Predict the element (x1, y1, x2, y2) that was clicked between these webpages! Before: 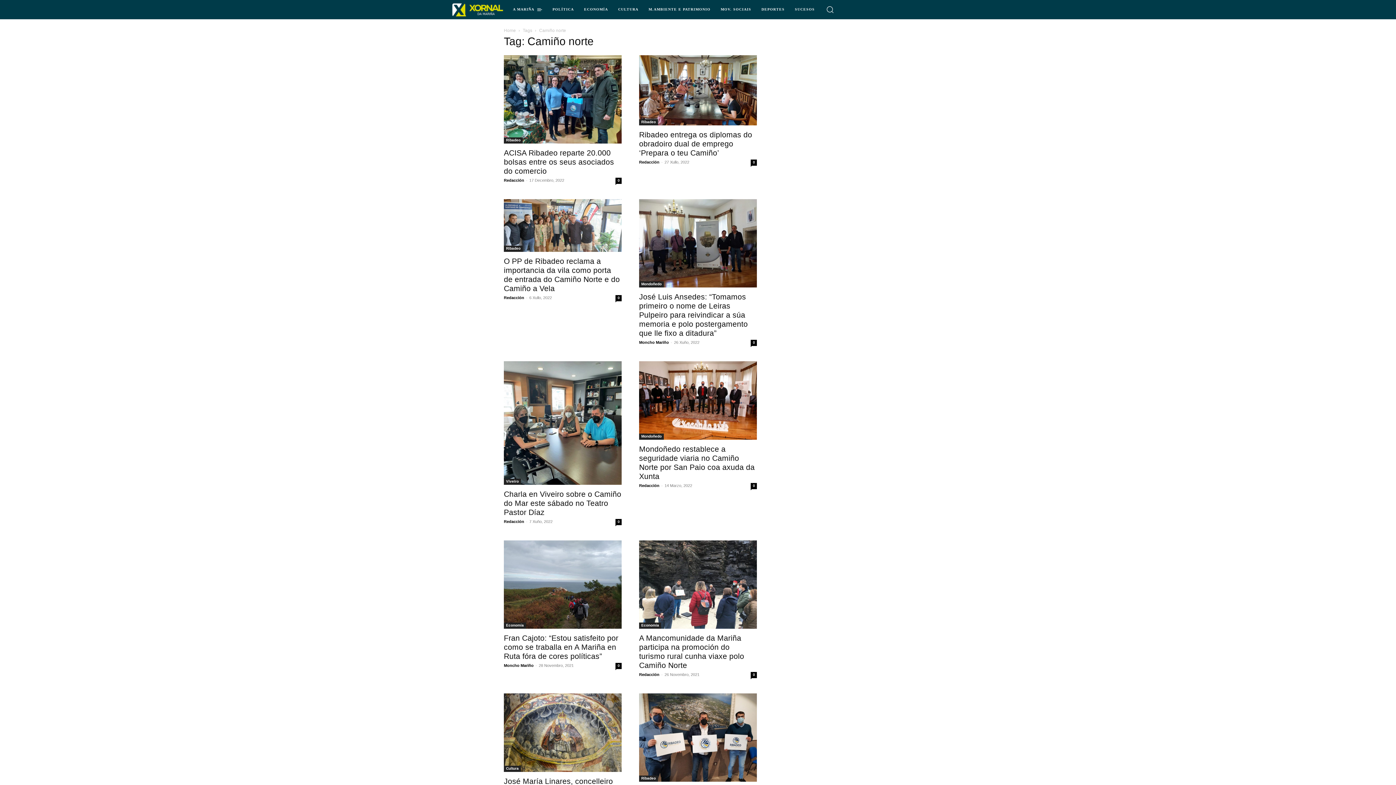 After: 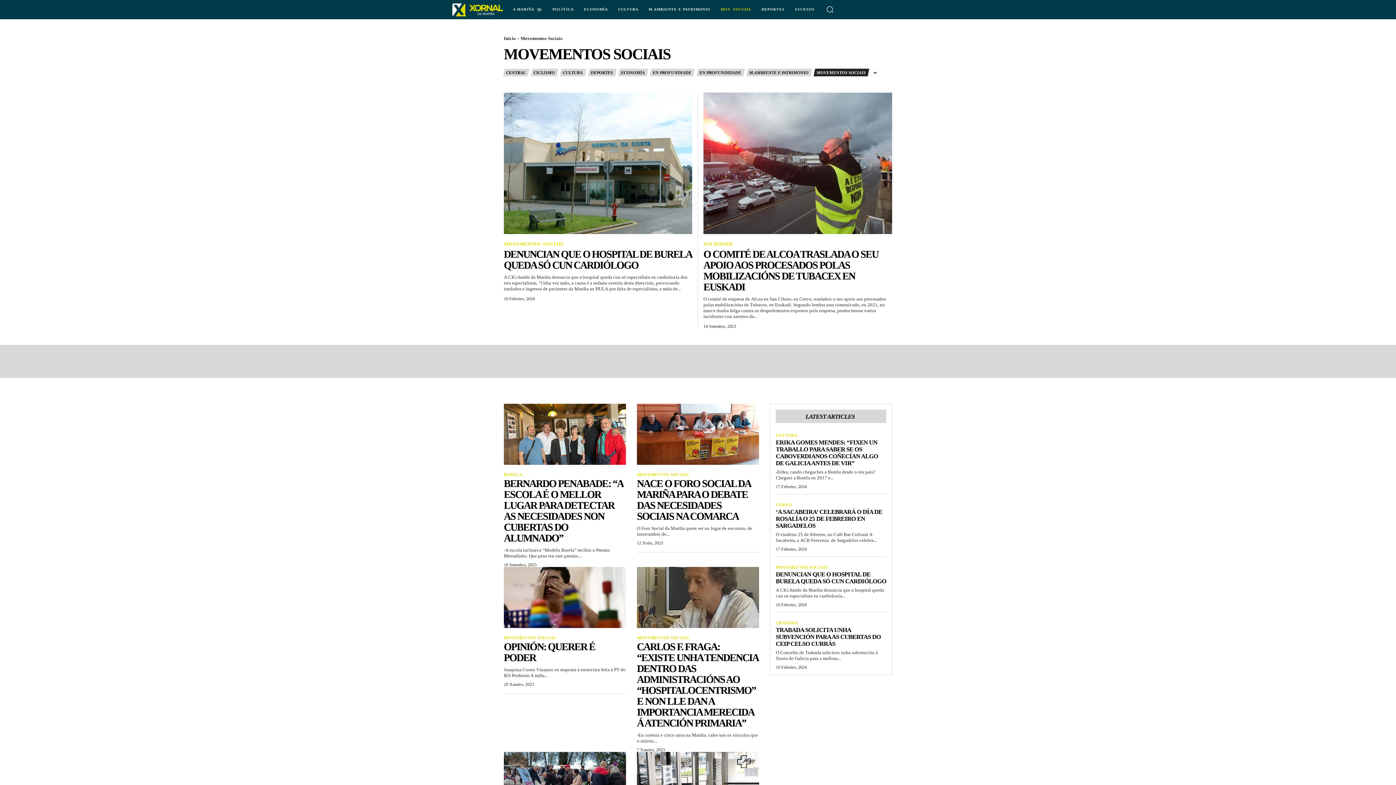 Action: bbox: (715, 0, 756, 18) label: MOV. SOCIAIS